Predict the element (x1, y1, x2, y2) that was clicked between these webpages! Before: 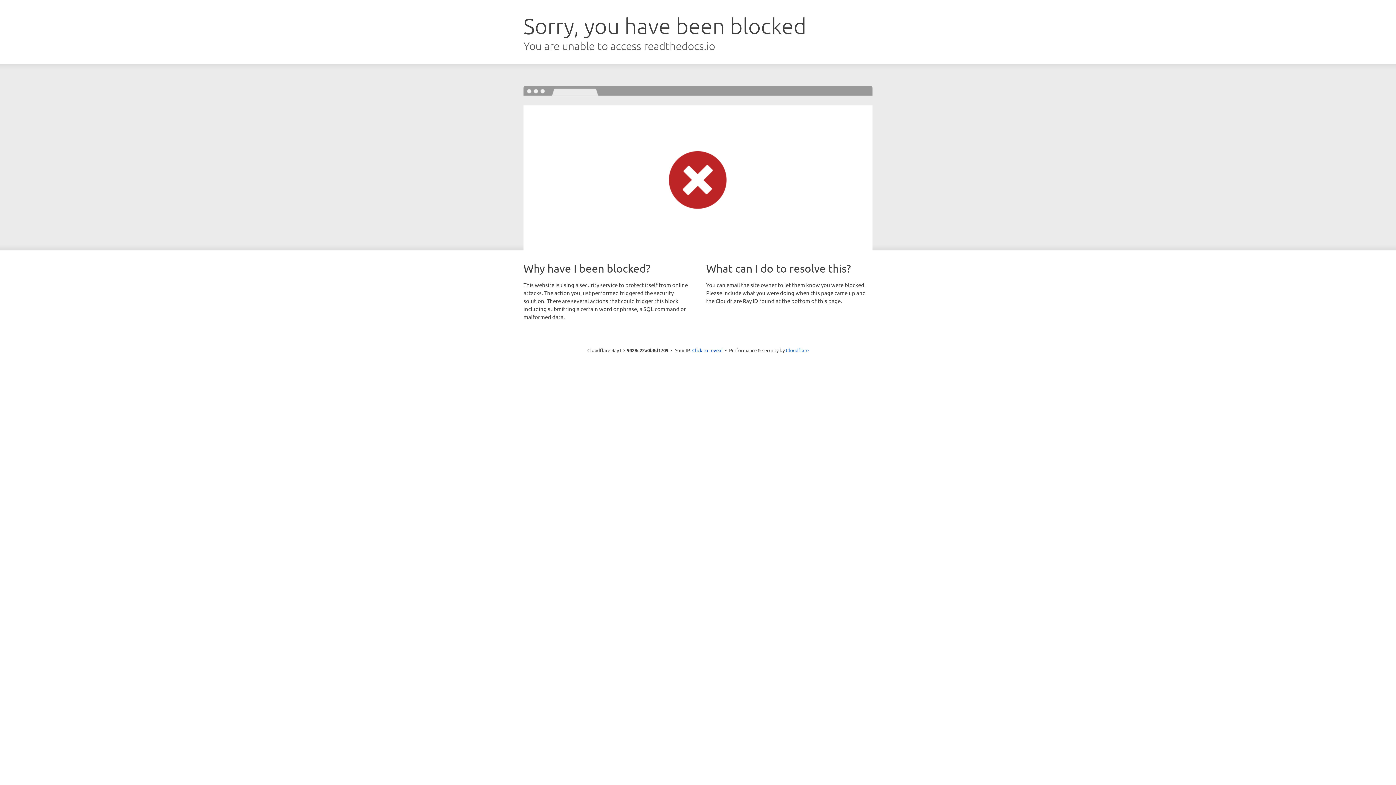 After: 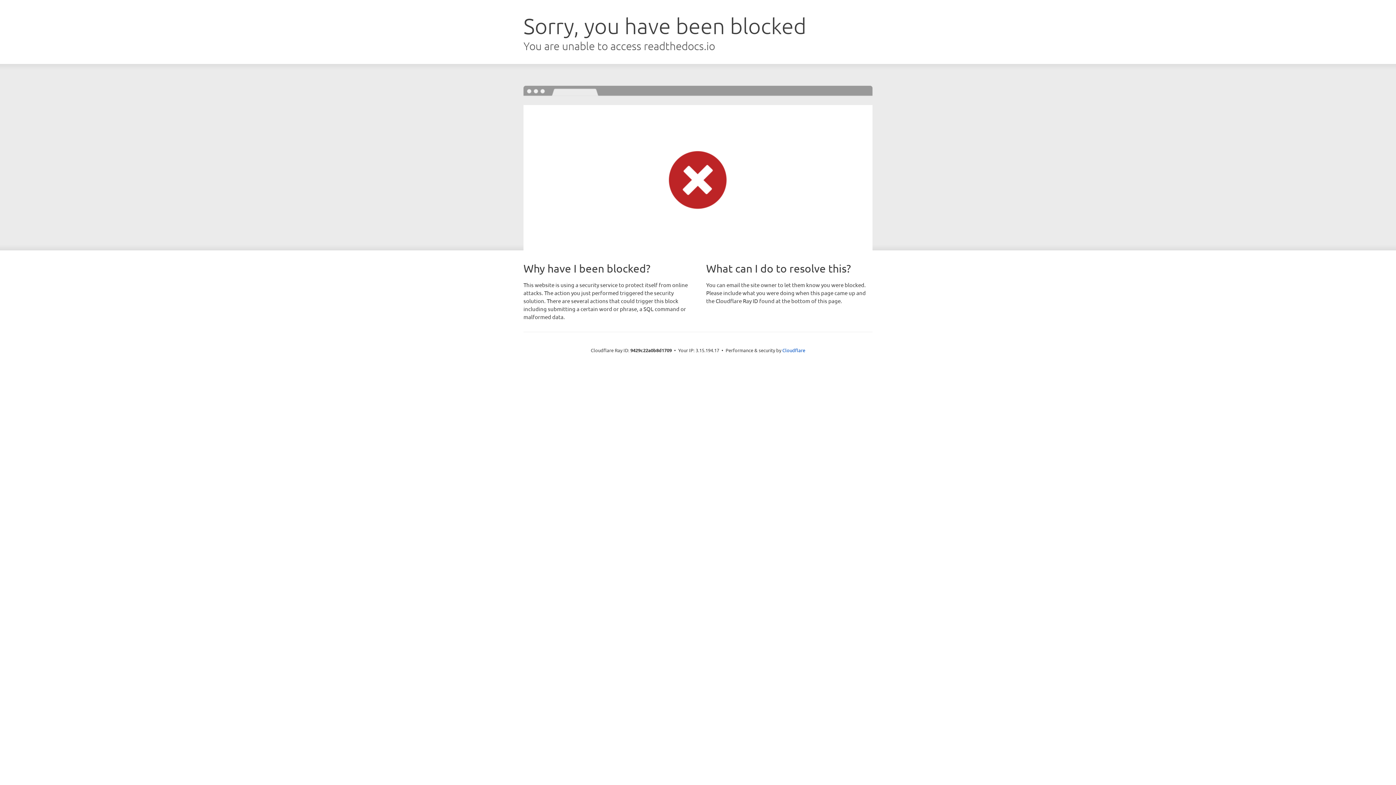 Action: label: Click to reveal bbox: (692, 346, 722, 353)